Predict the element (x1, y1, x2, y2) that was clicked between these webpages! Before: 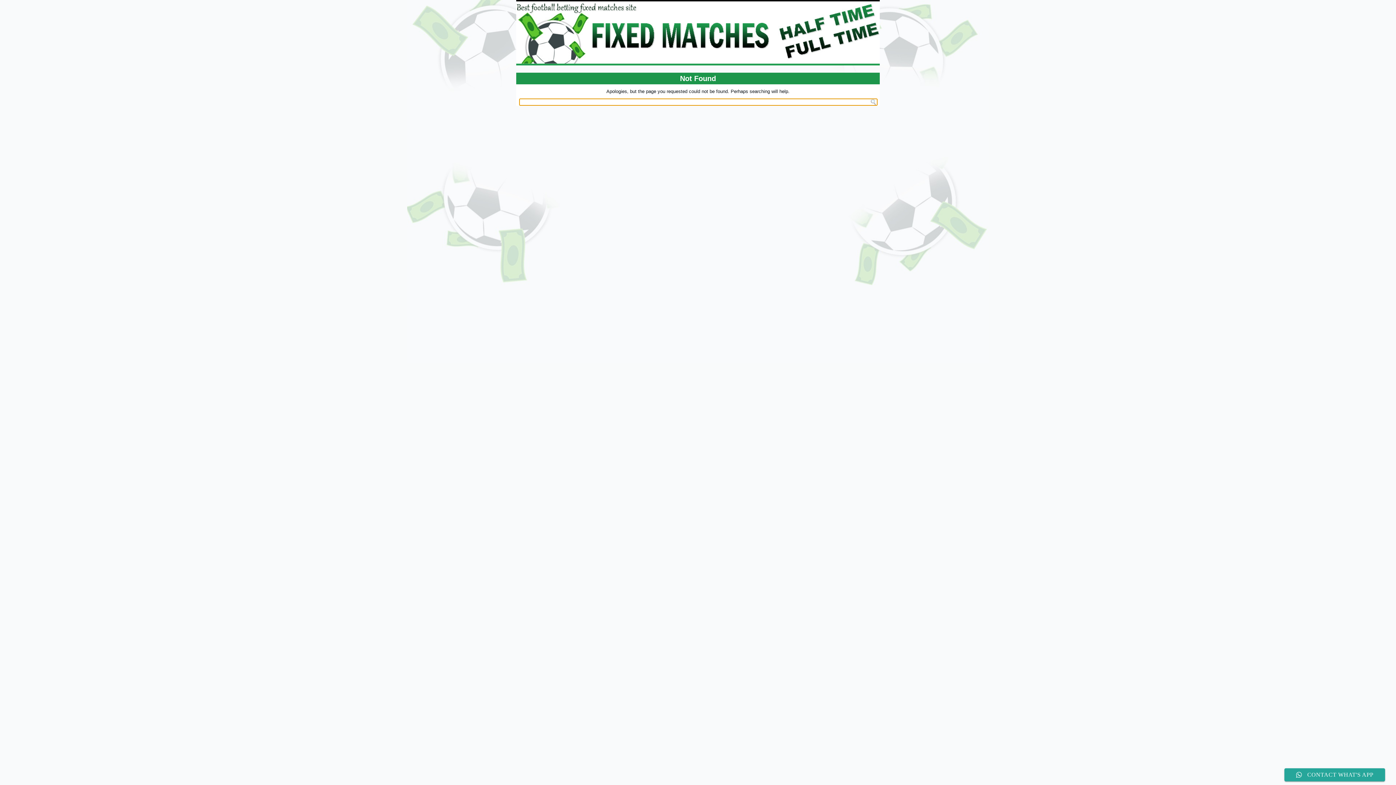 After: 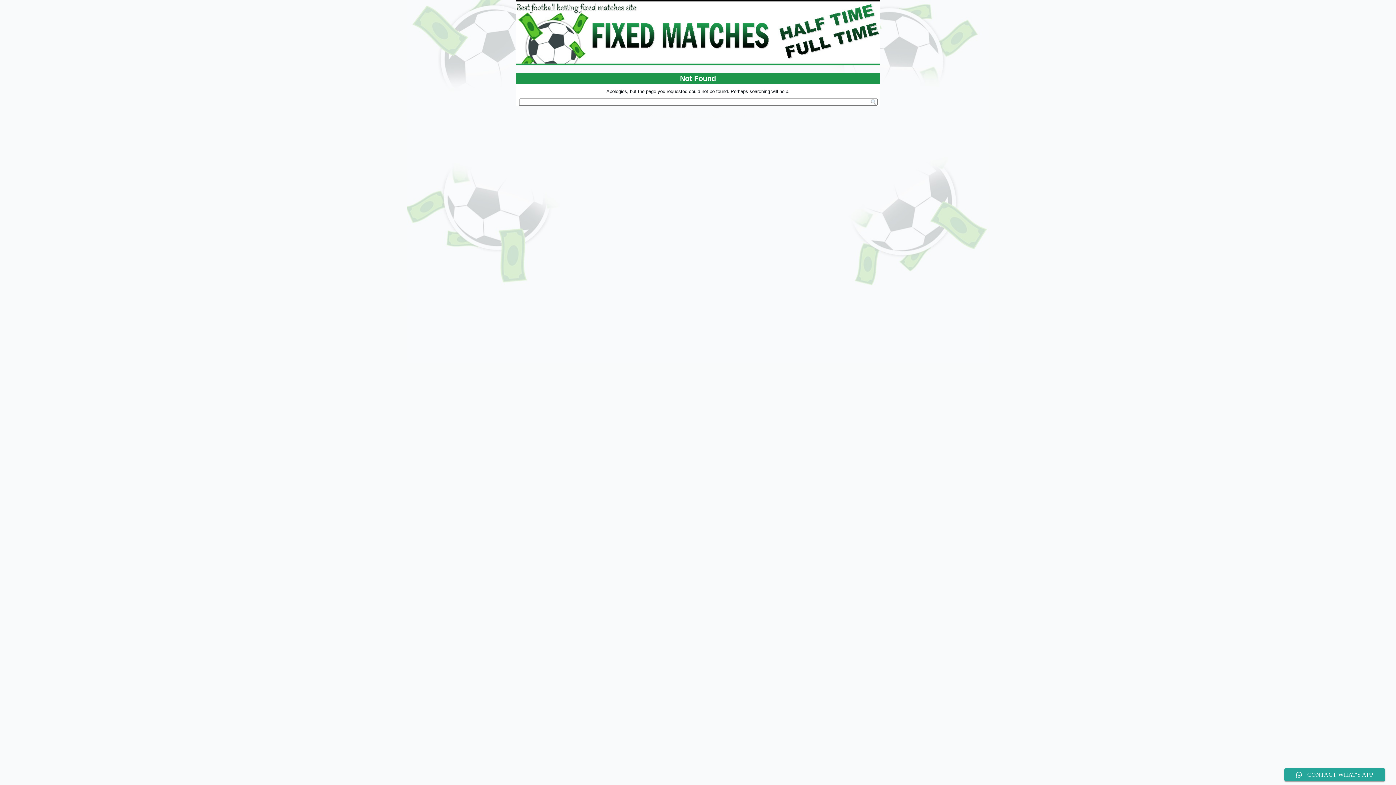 Action: label: WordPress bbox: (661, 113, 679, 117)